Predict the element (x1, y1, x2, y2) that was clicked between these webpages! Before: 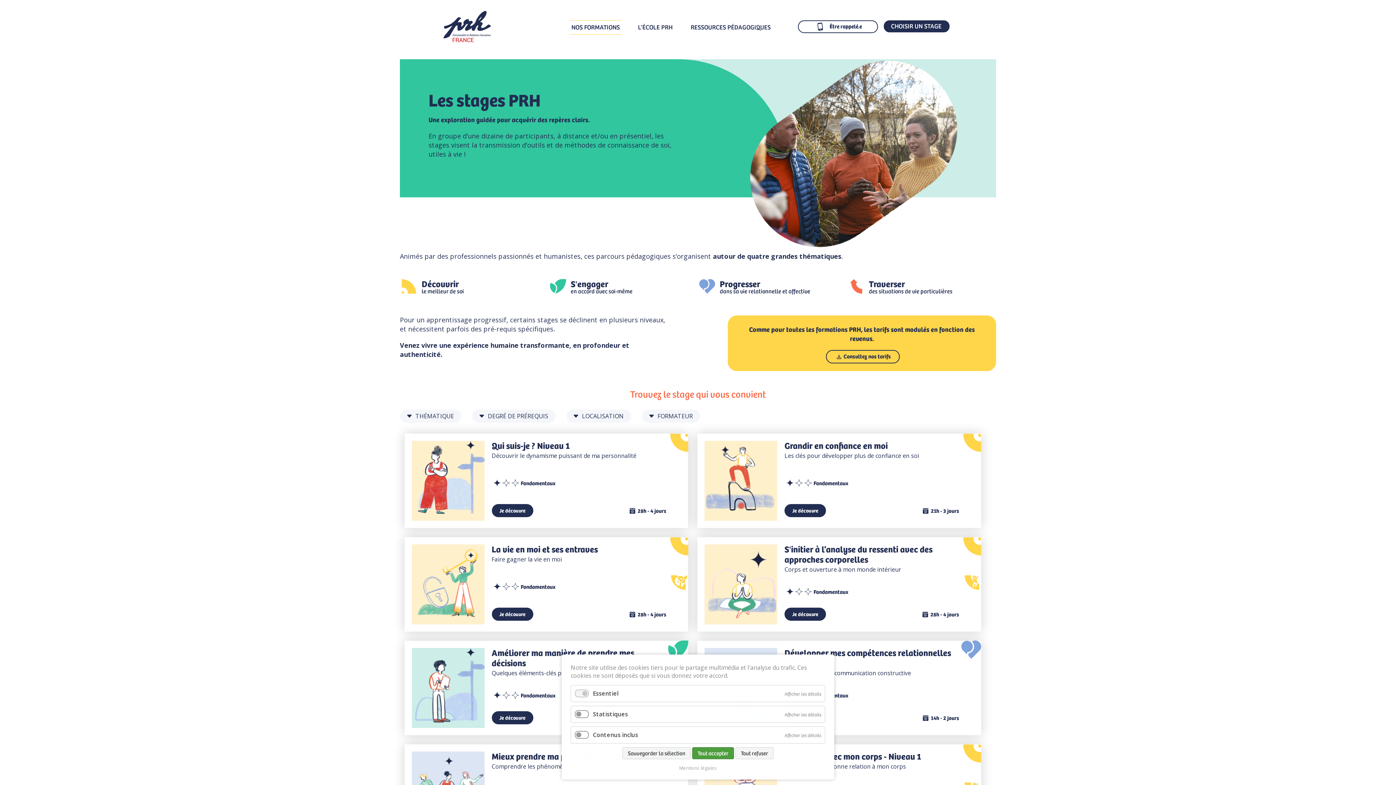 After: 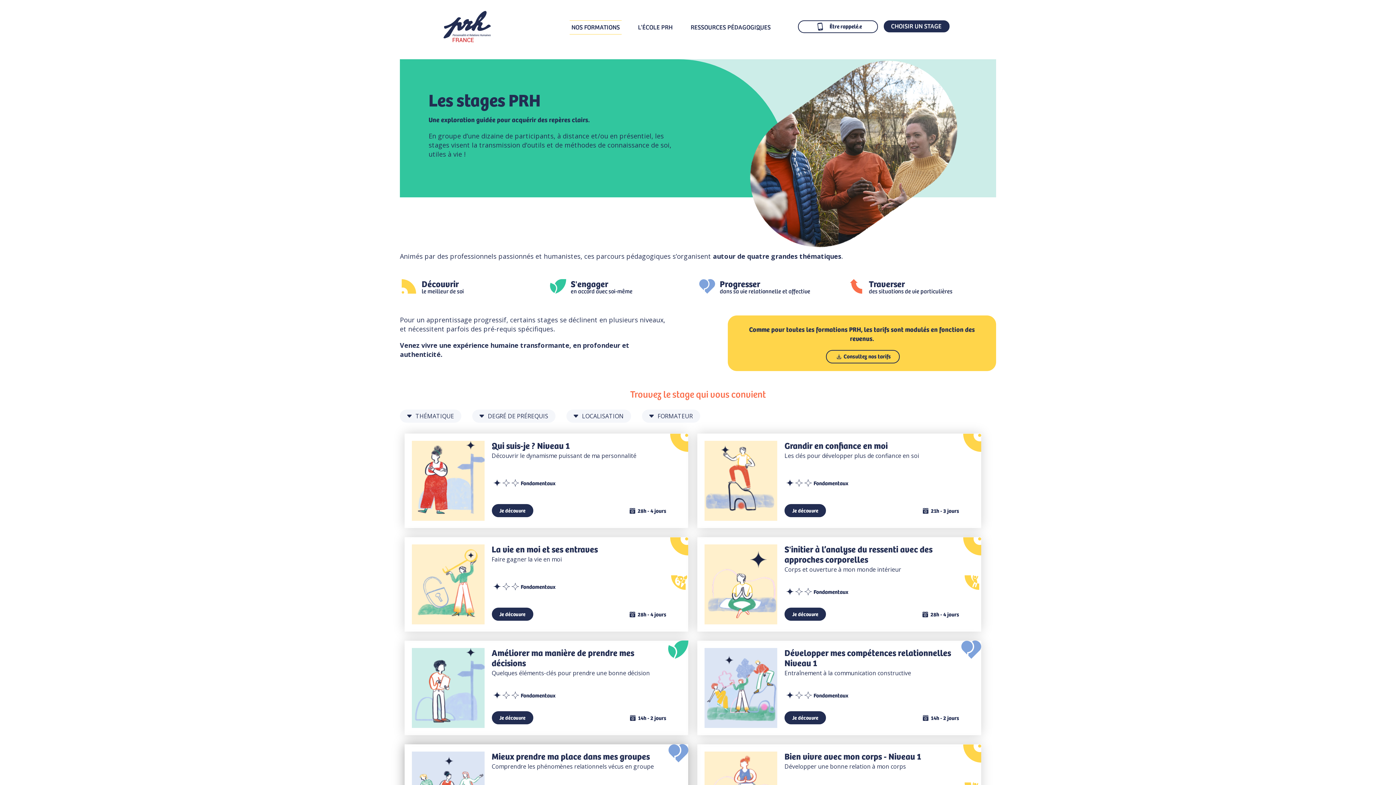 Action: label: Sauvegarder la sélection bbox: (622, 747, 690, 759)